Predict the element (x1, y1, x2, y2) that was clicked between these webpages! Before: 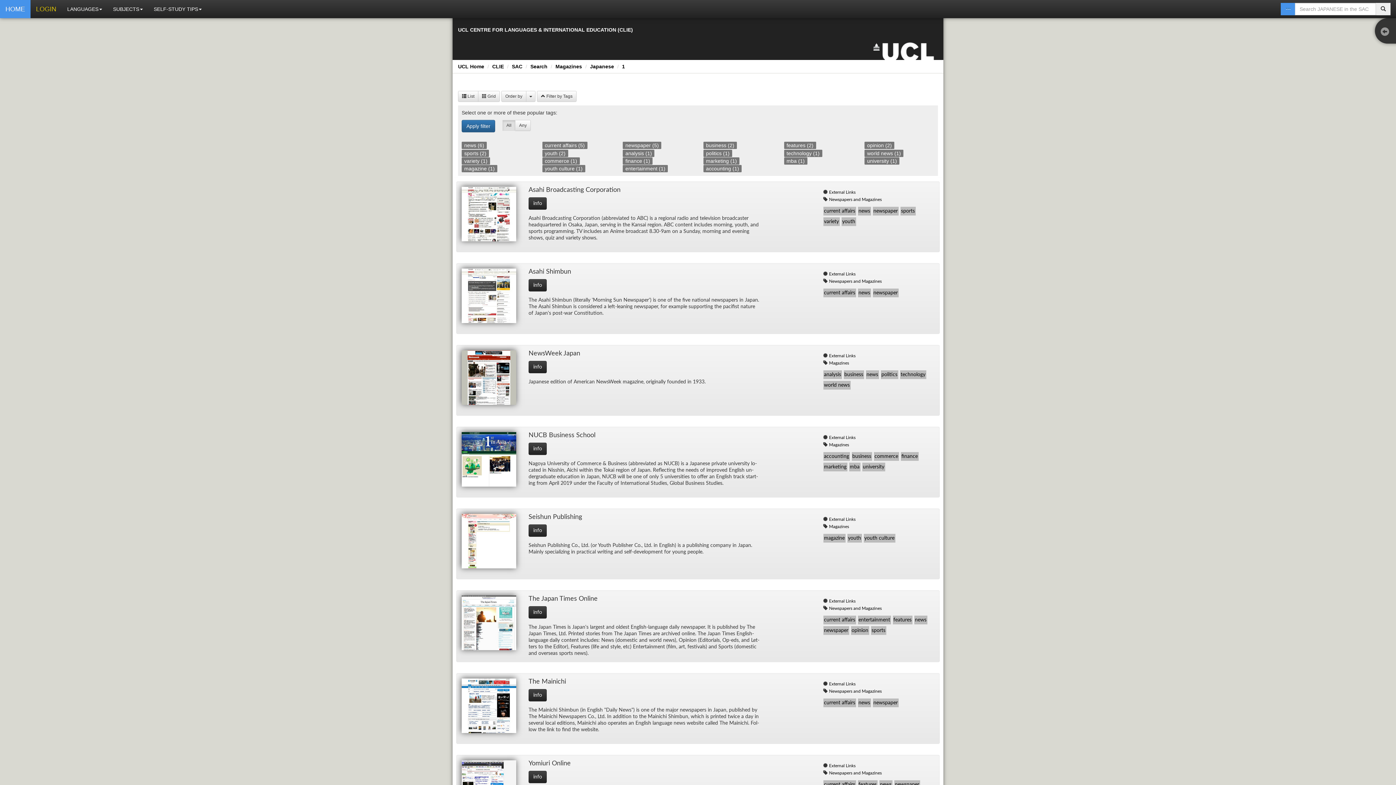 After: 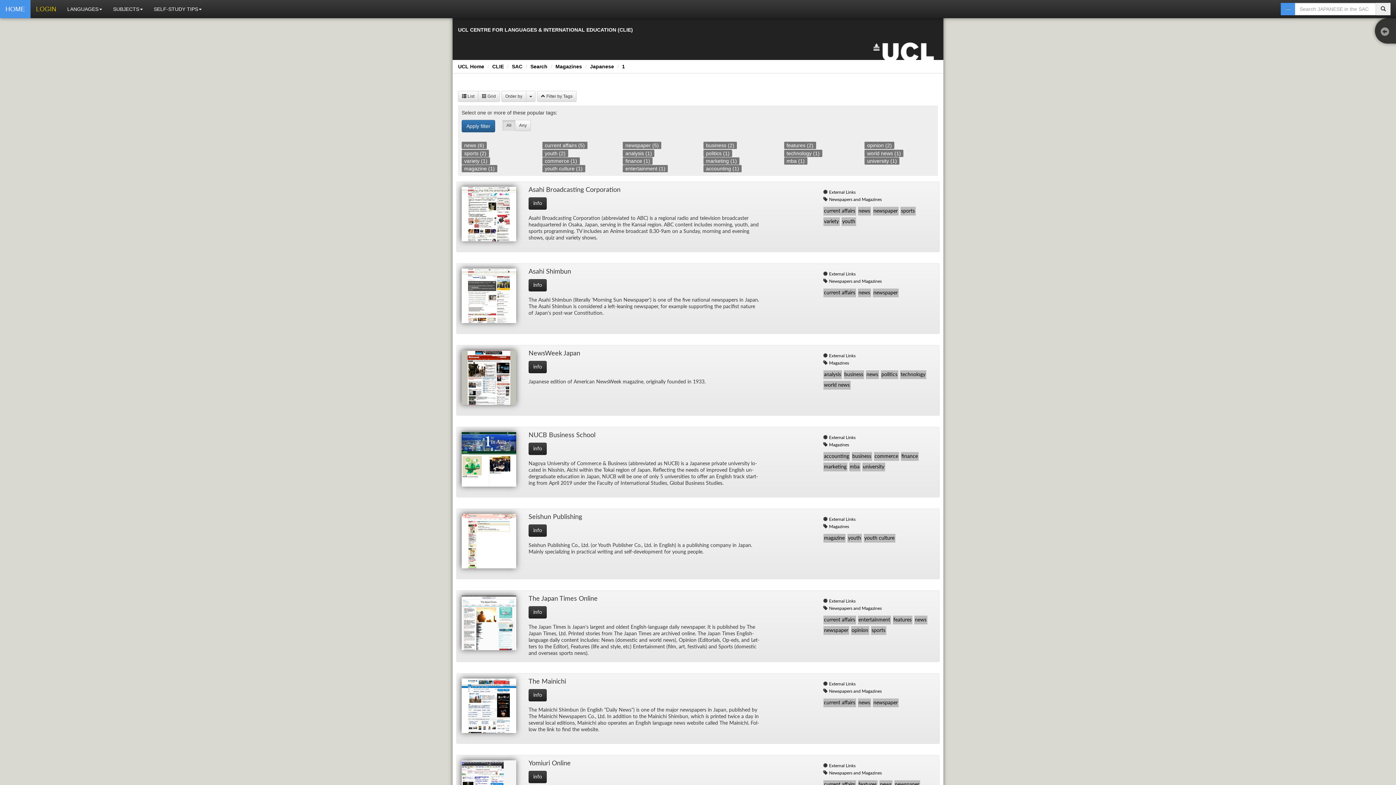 Action: bbox: (829, 442, 849, 447) label: Magazines